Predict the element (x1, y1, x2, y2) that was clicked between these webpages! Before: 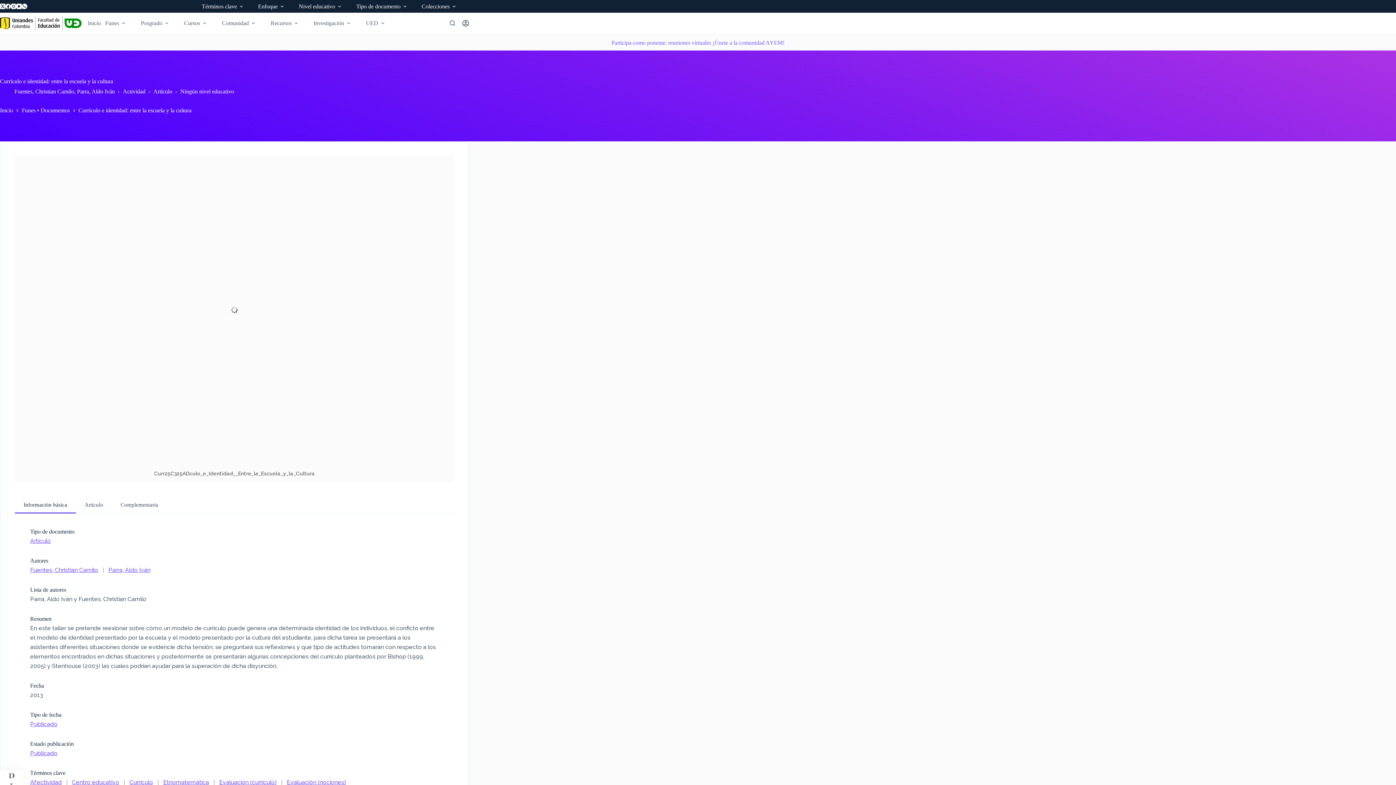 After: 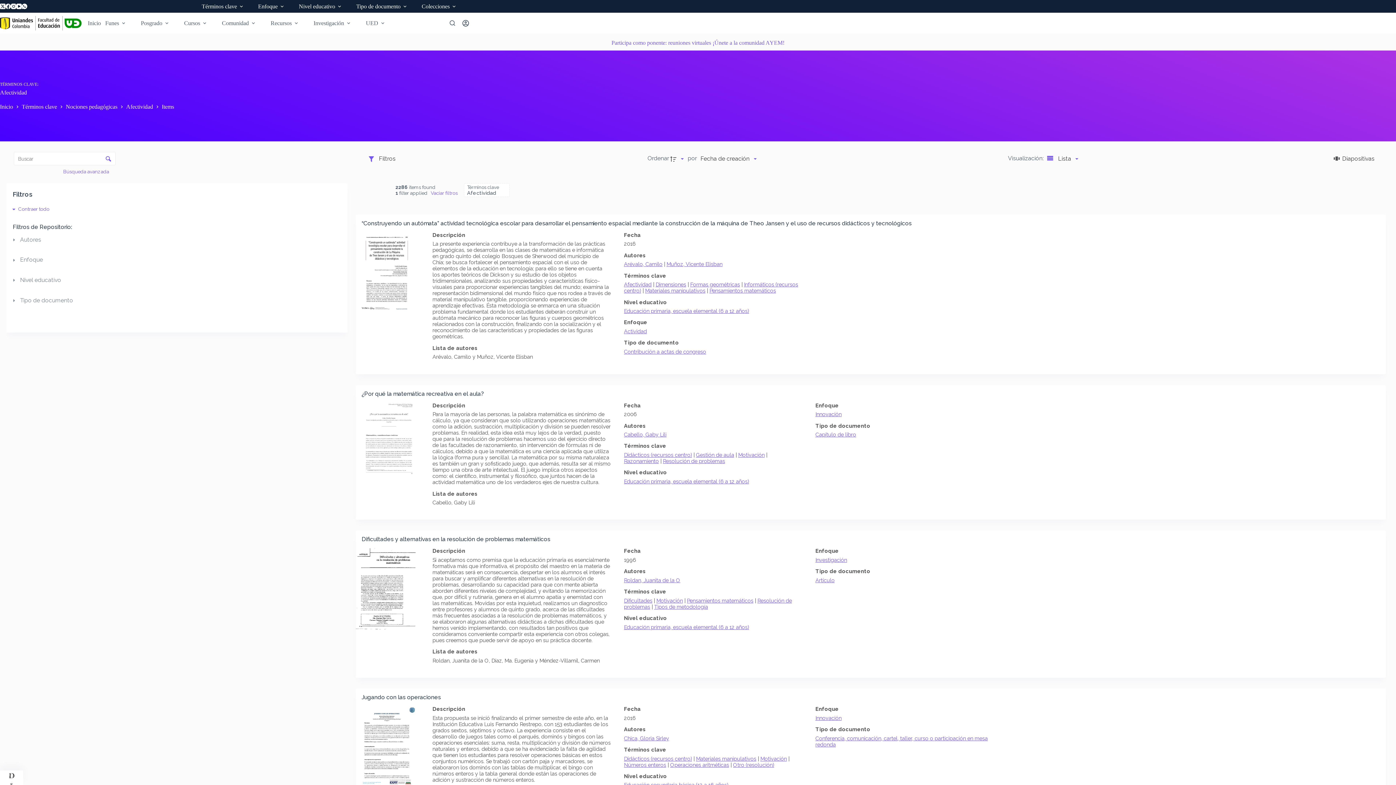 Action: bbox: (30, 779, 61, 786) label: Afectividad